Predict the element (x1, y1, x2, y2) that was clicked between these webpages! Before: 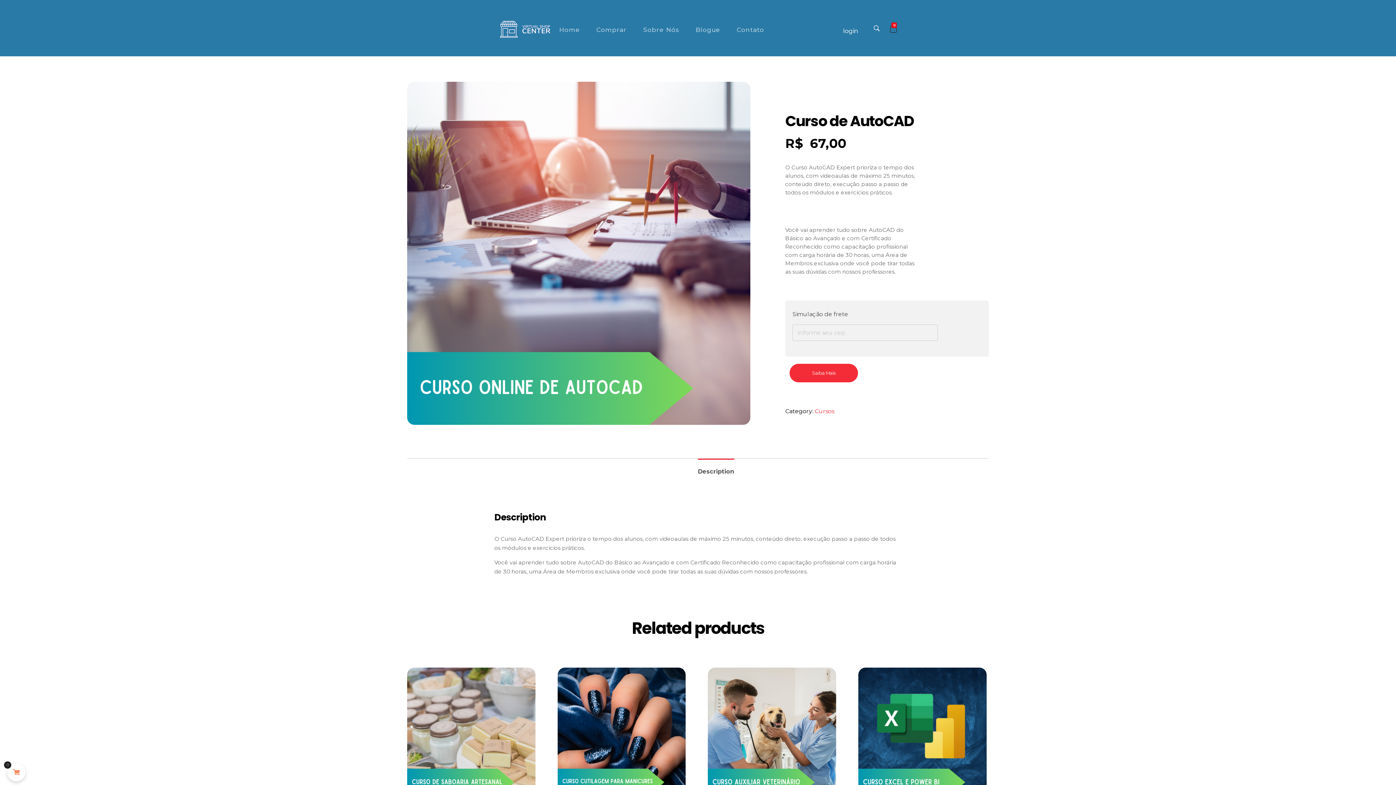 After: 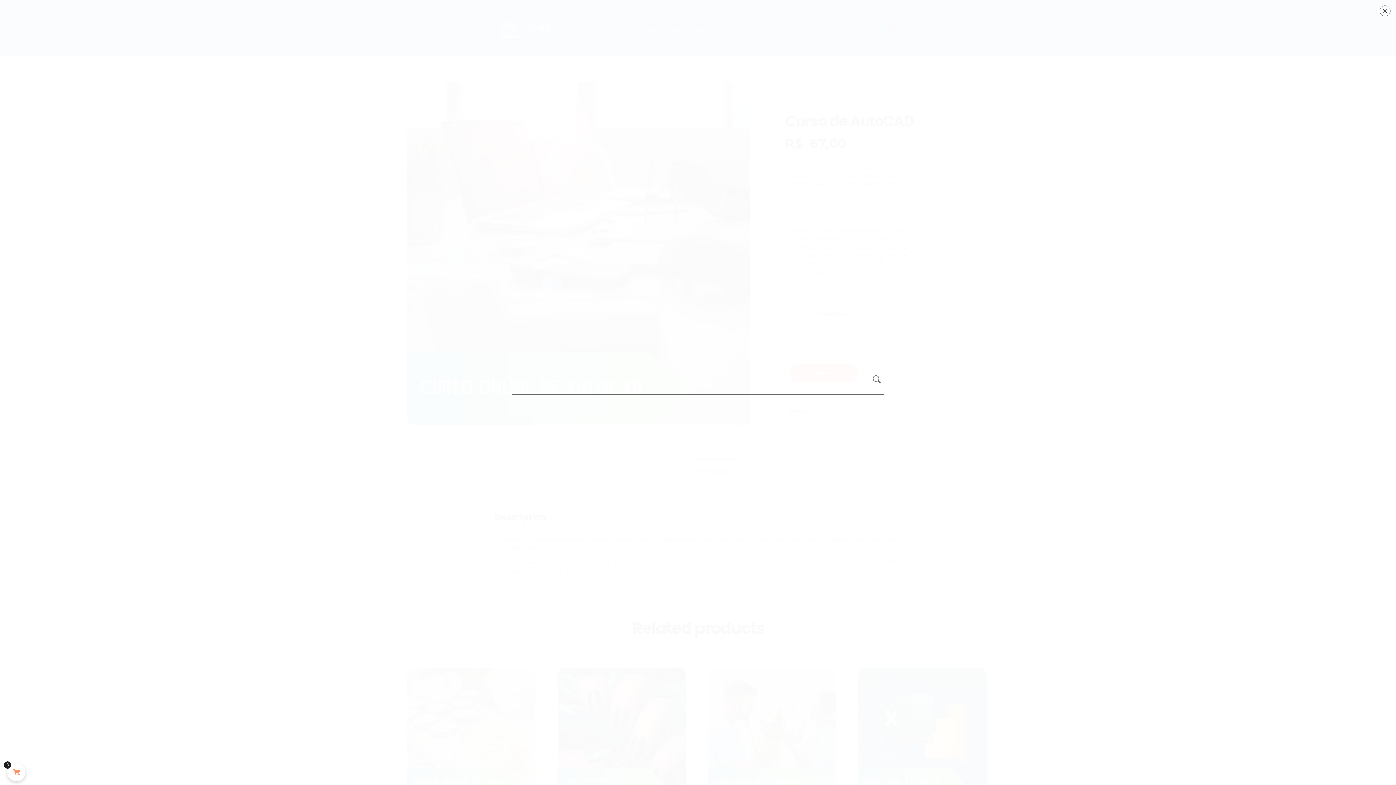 Action: bbox: (872, 24, 880, 32)